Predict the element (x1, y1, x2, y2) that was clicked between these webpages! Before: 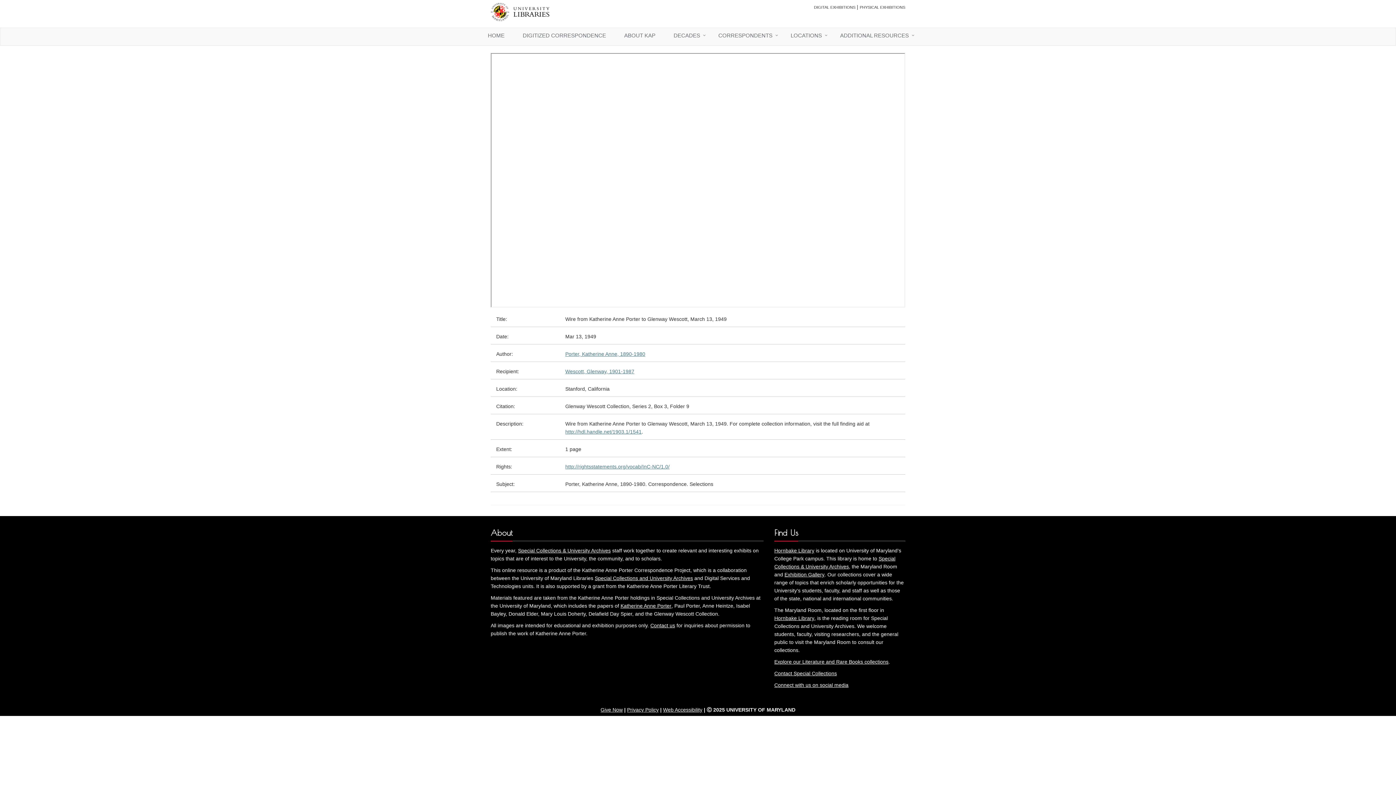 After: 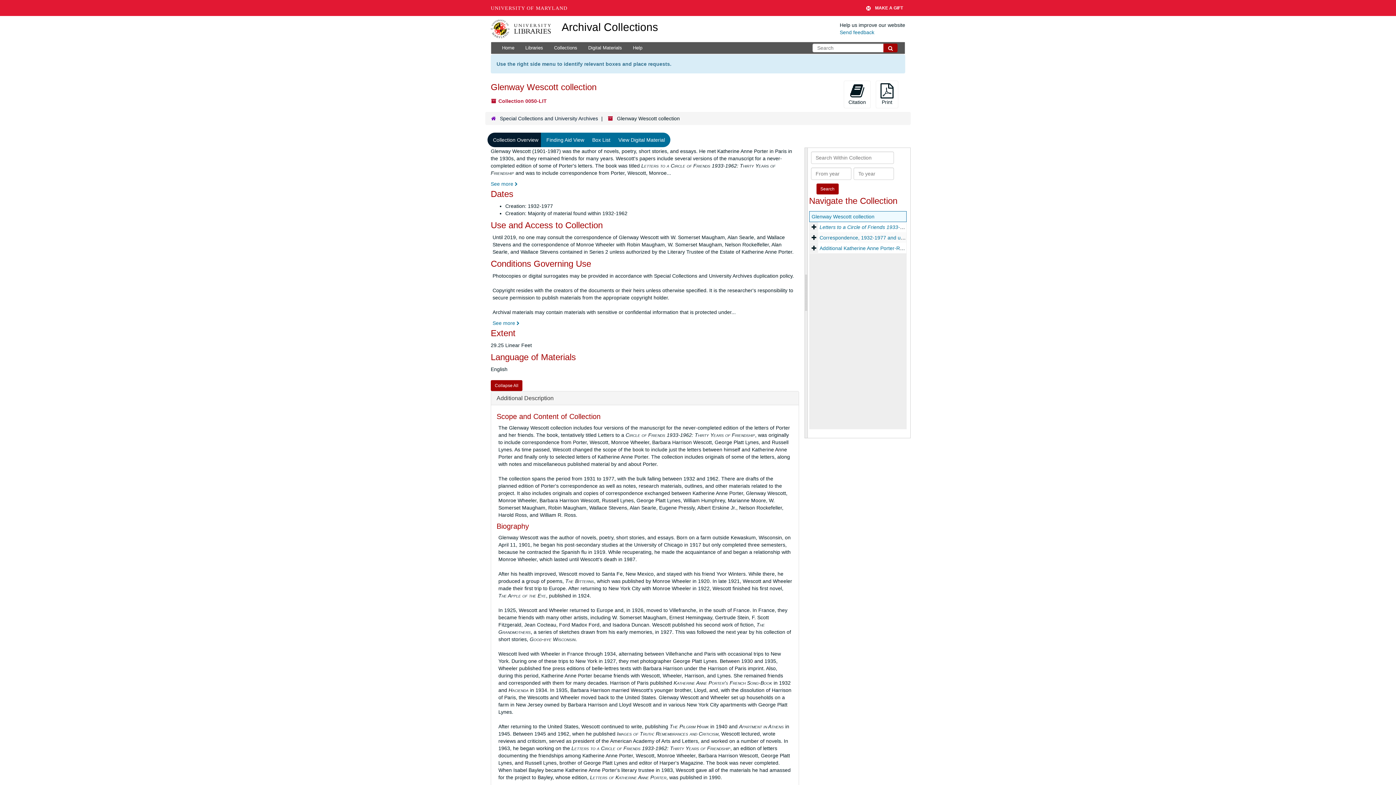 Action: bbox: (565, 429, 641, 434) label: http://hdl.handle.net/1903.1/1541